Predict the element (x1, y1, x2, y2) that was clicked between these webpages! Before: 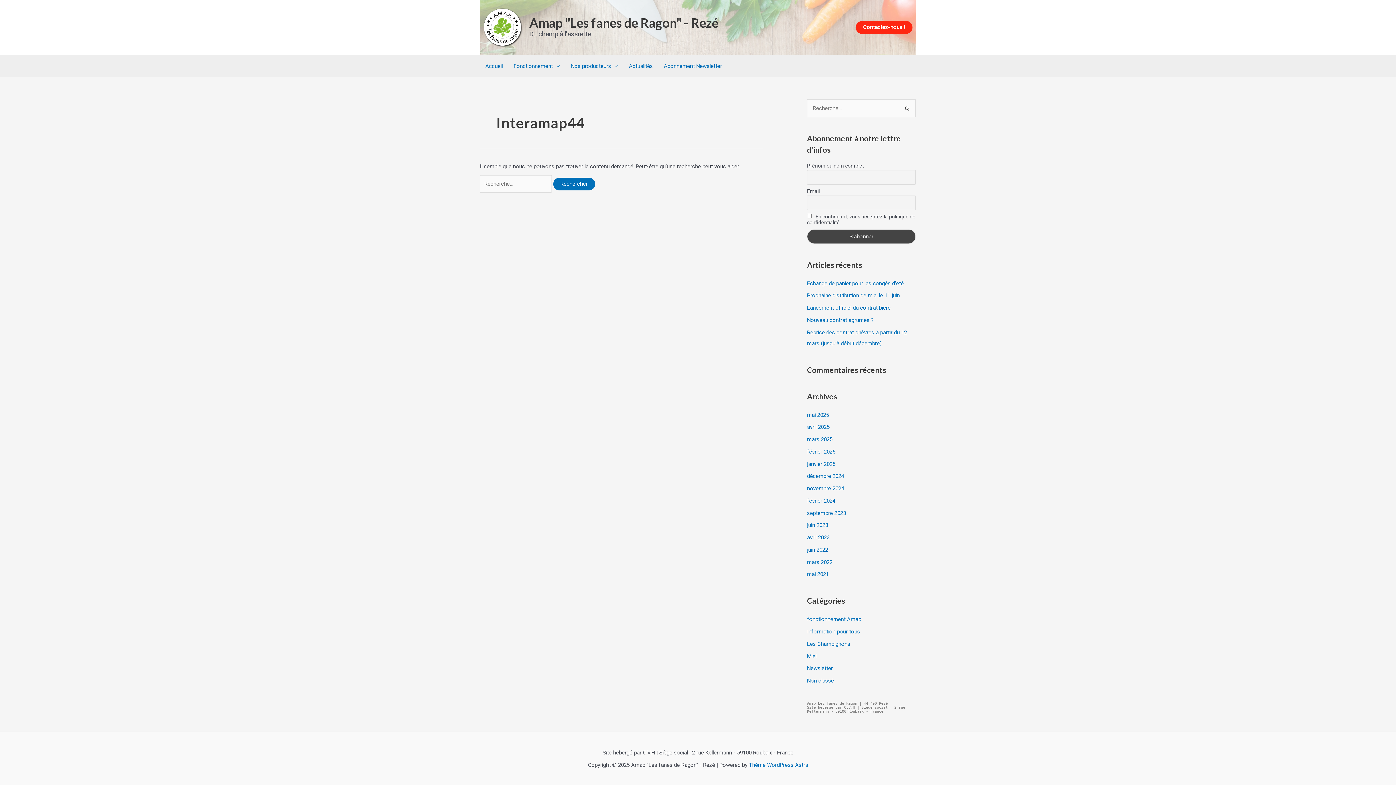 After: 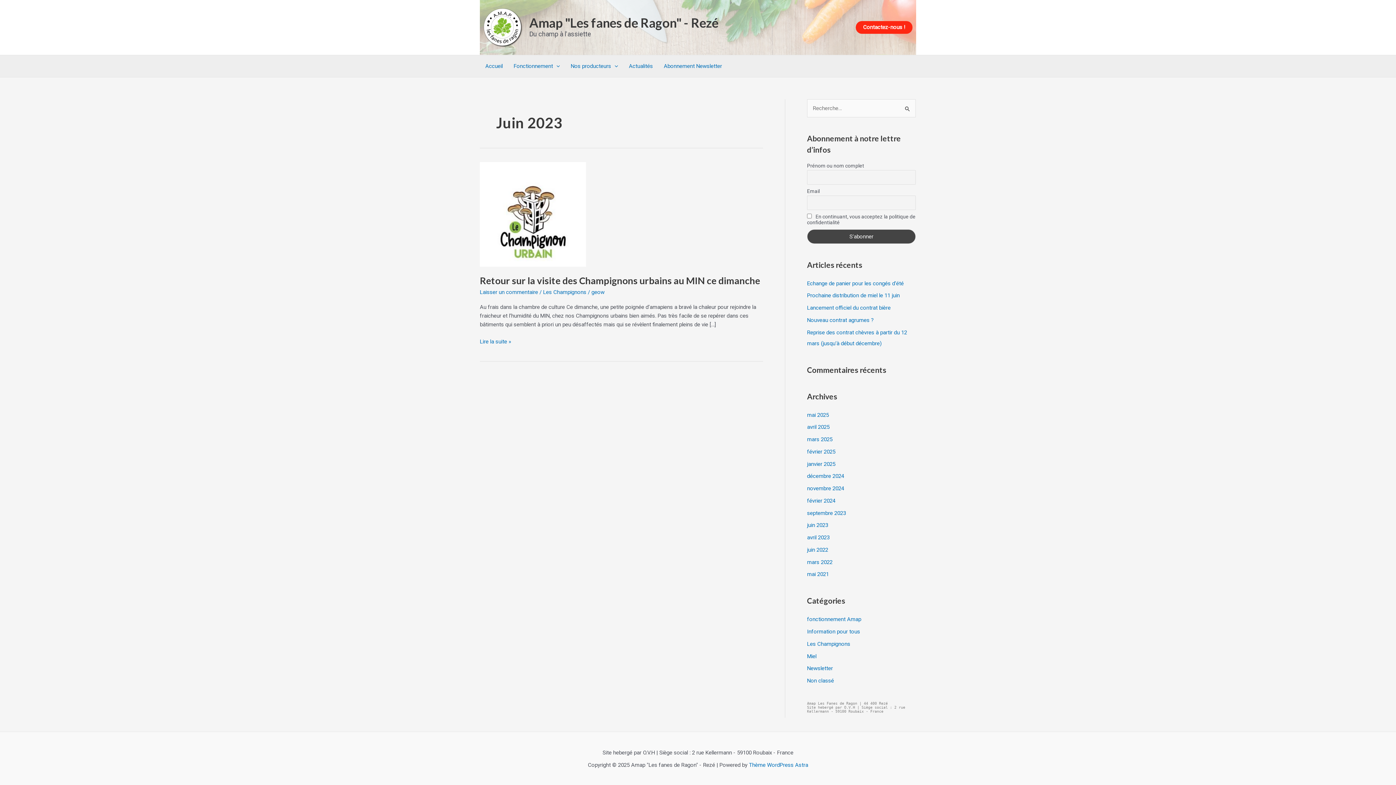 Action: bbox: (807, 522, 828, 528) label: juin 2023